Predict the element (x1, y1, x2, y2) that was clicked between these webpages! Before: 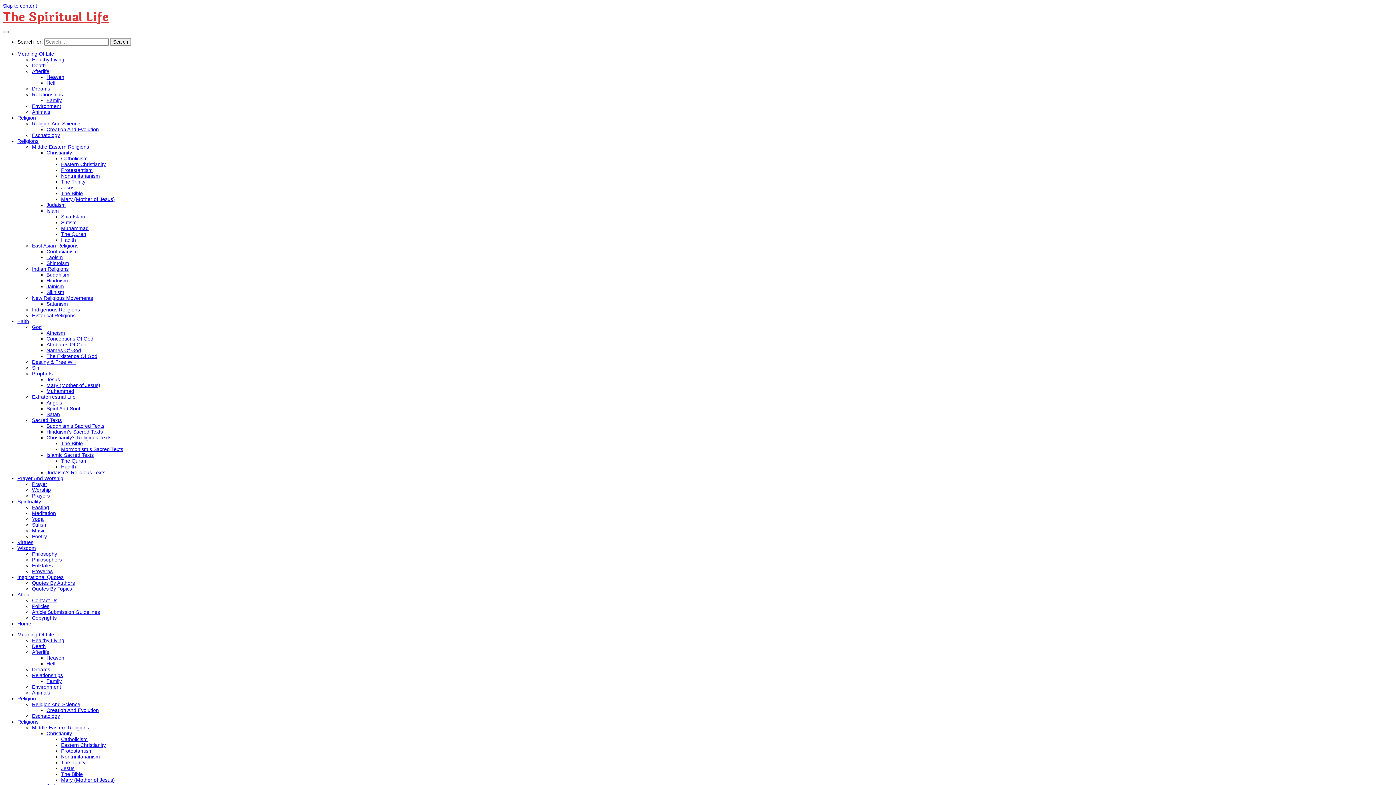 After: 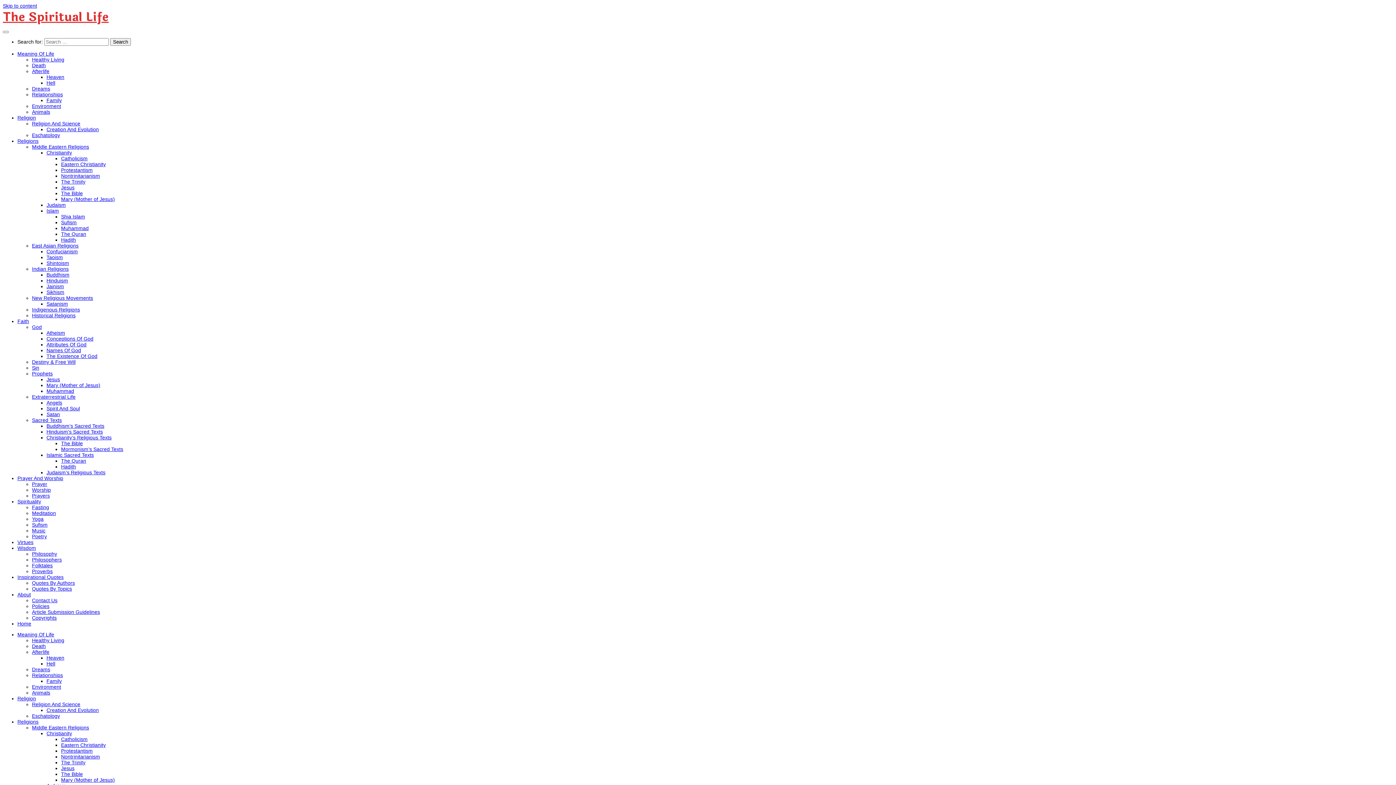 Action: bbox: (46, 97, 61, 103) label: Family